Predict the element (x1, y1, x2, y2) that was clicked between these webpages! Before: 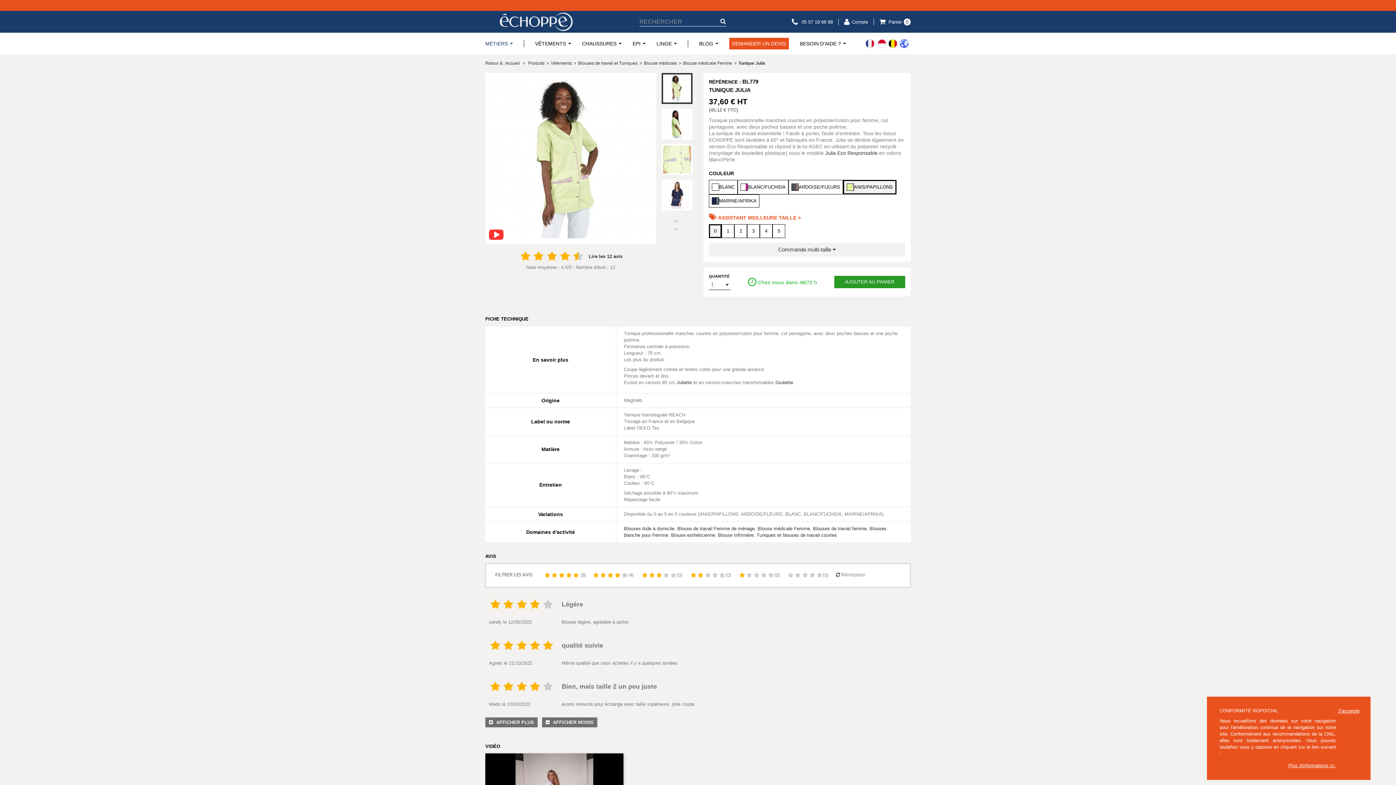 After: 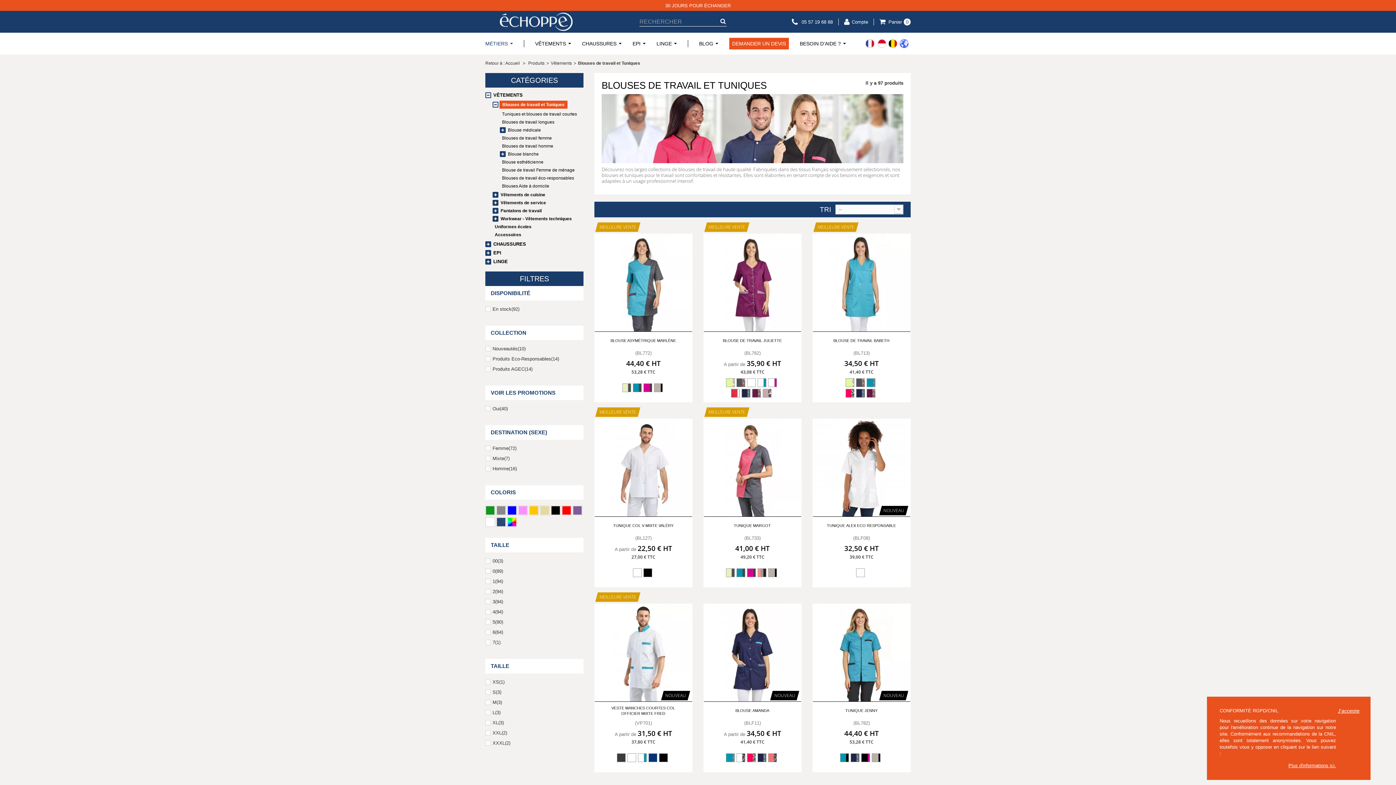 Action: bbox: (578, 60, 637, 65) label: Blouses de travail et Tuniques